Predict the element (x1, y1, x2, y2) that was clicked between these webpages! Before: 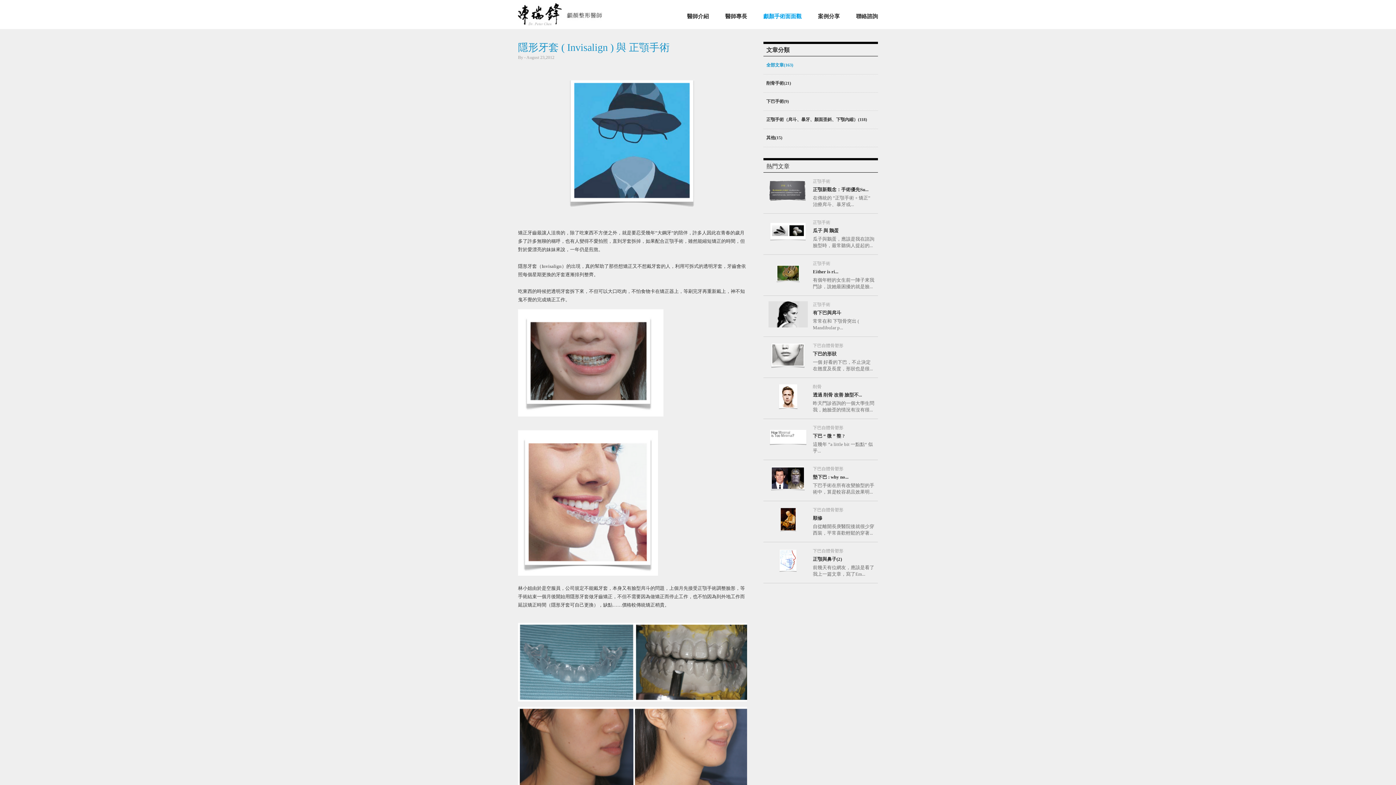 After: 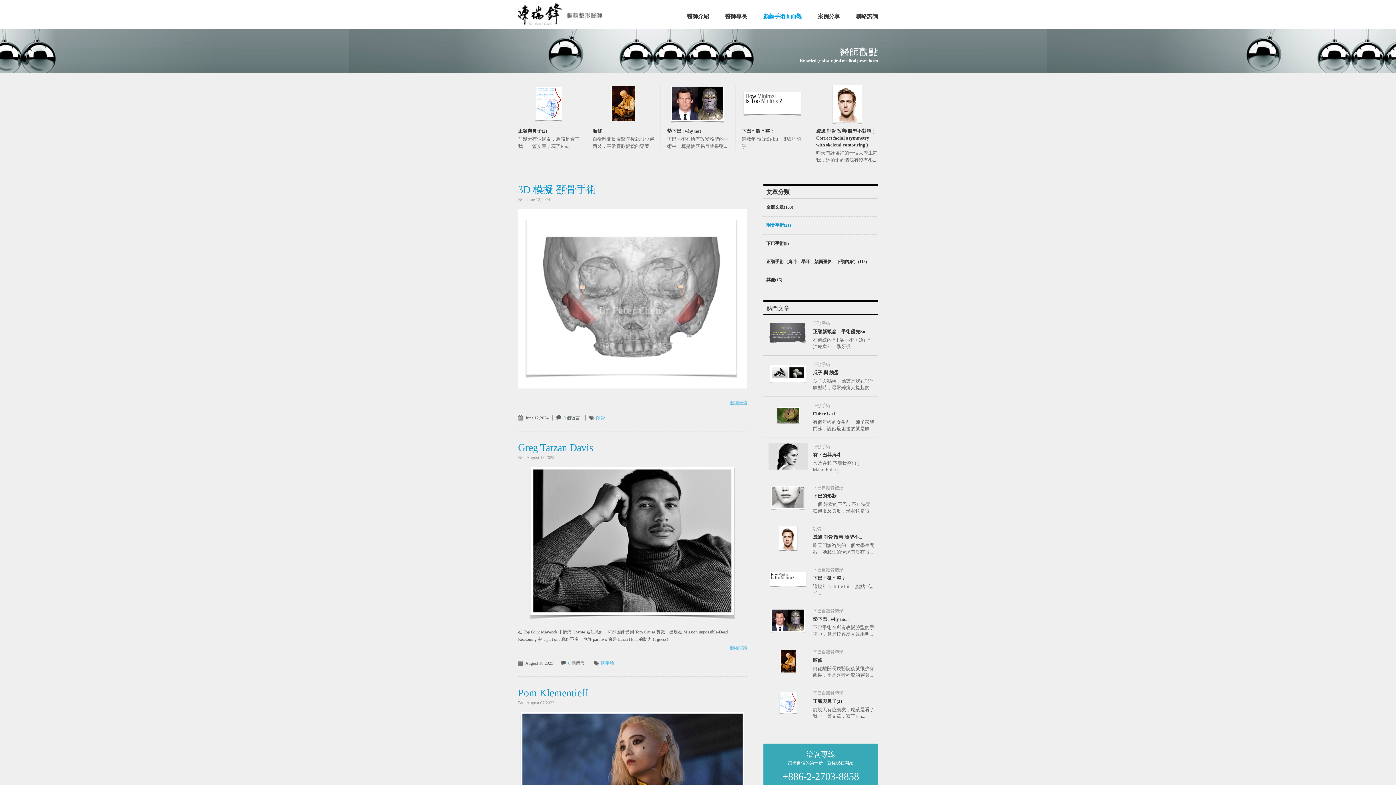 Action: bbox: (766, 74, 878, 92) label: 削骨手術(21)